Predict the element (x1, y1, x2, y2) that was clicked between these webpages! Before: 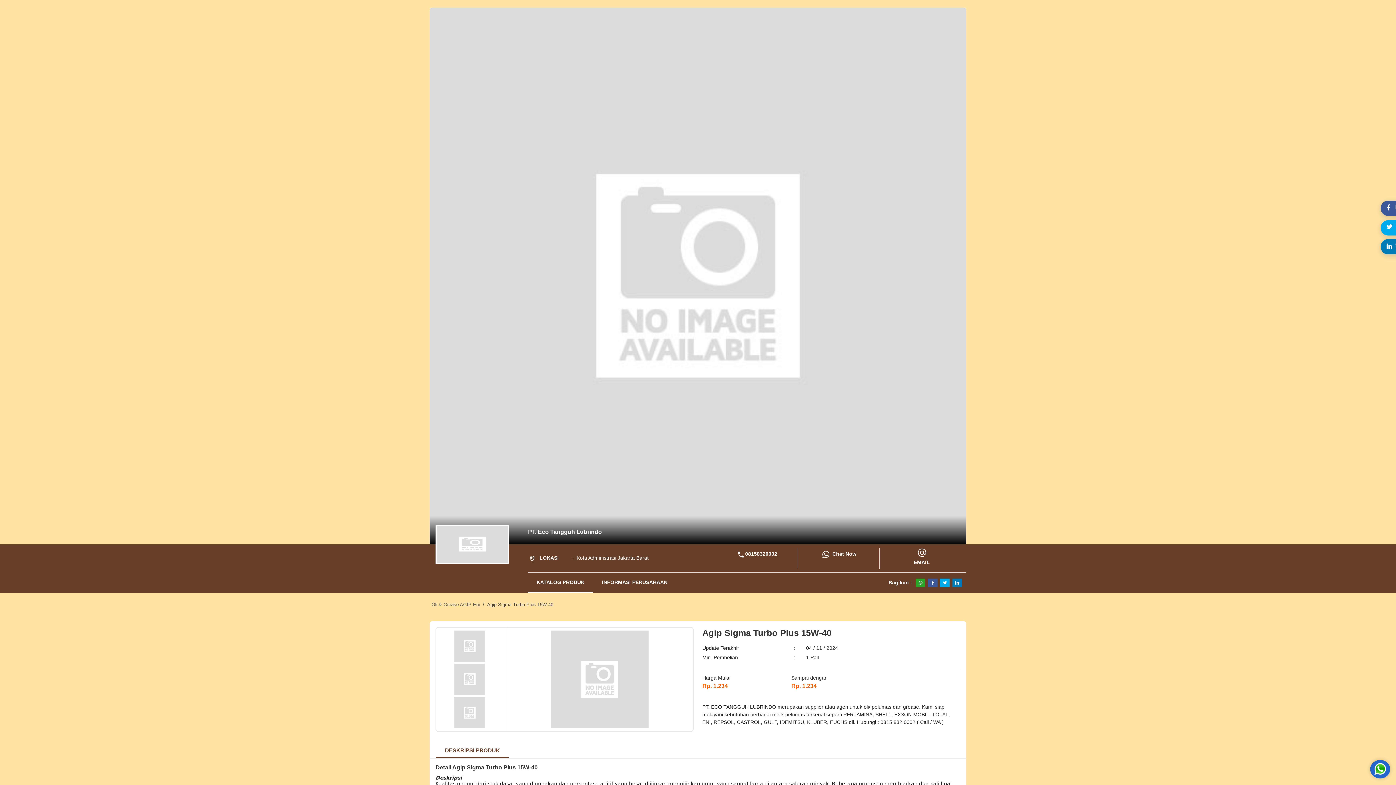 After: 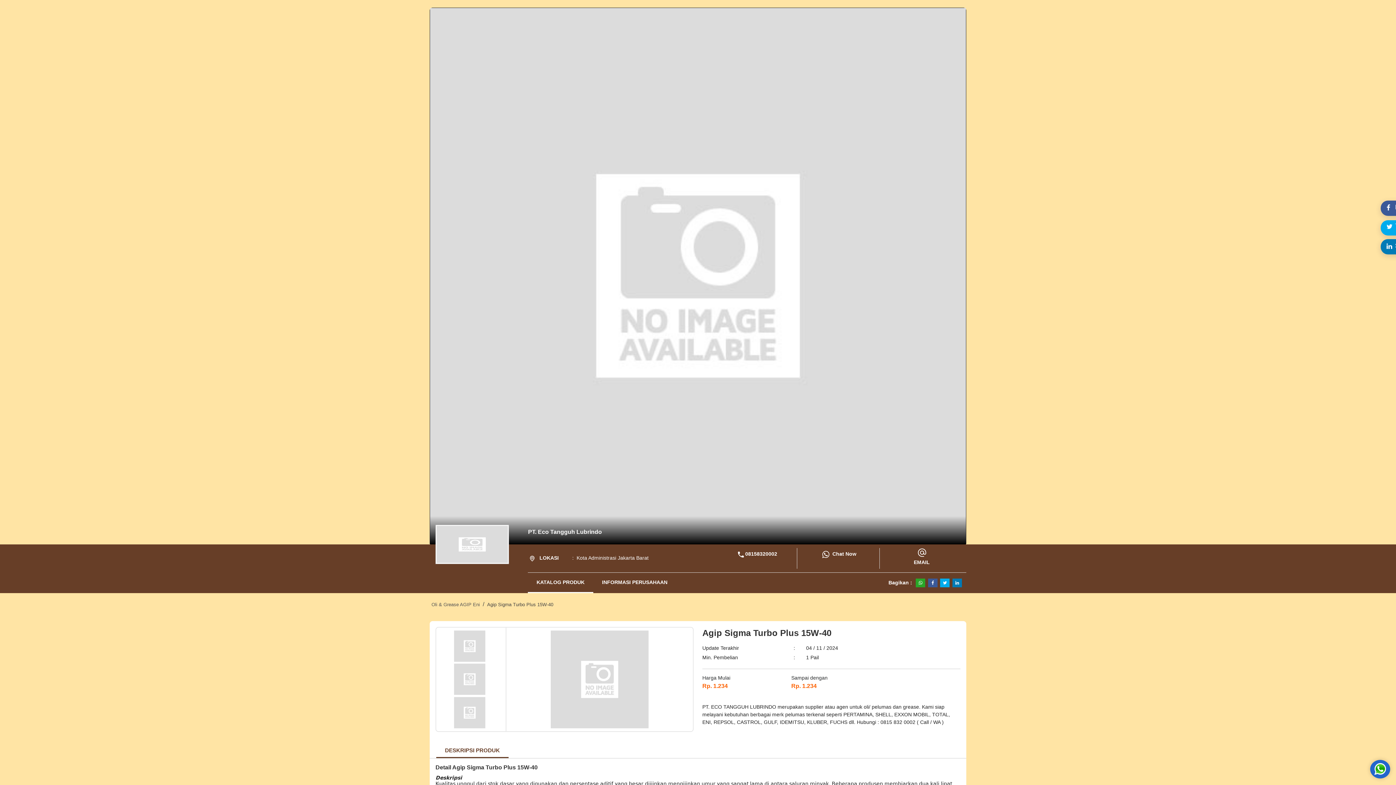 Action: bbox: (436, 744, 508, 758) label: DESKRIPSI PRODUK